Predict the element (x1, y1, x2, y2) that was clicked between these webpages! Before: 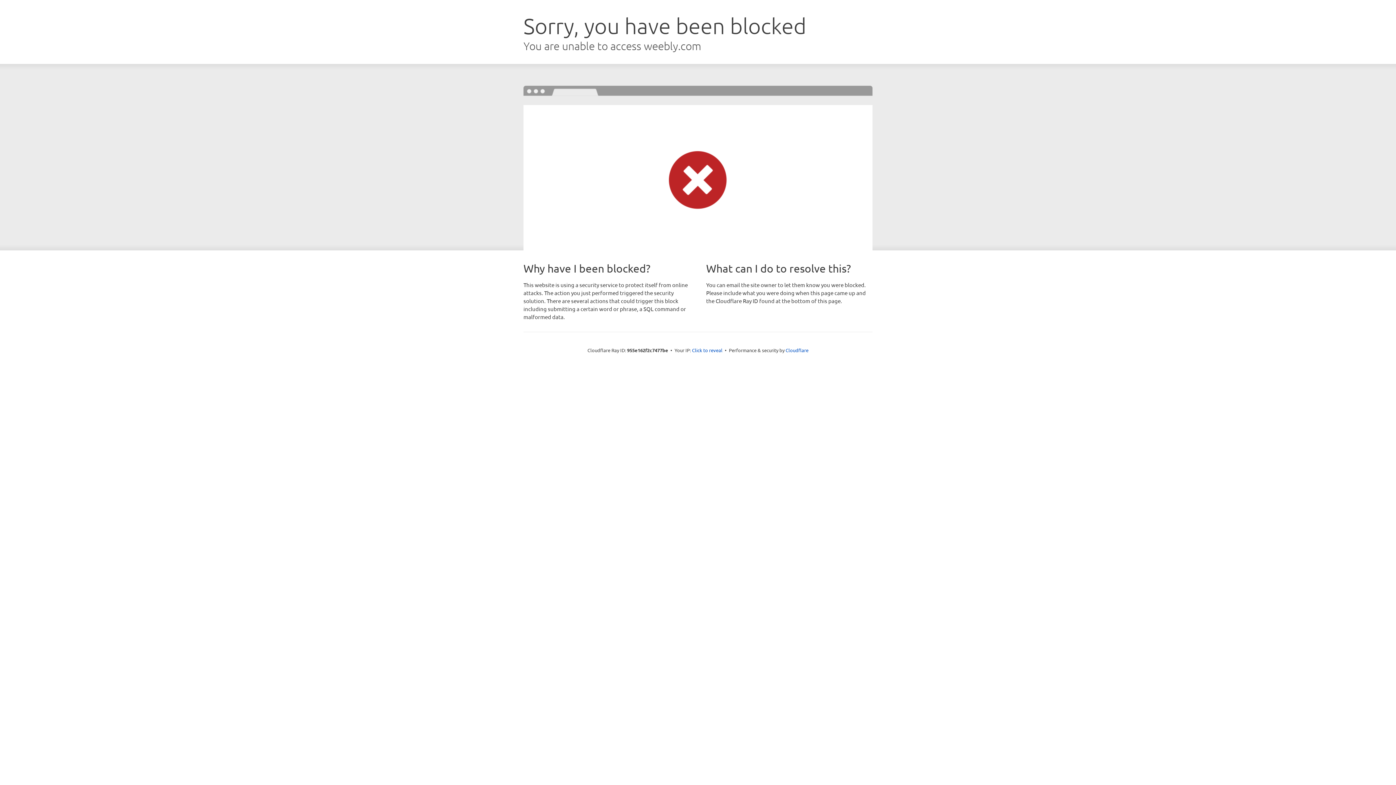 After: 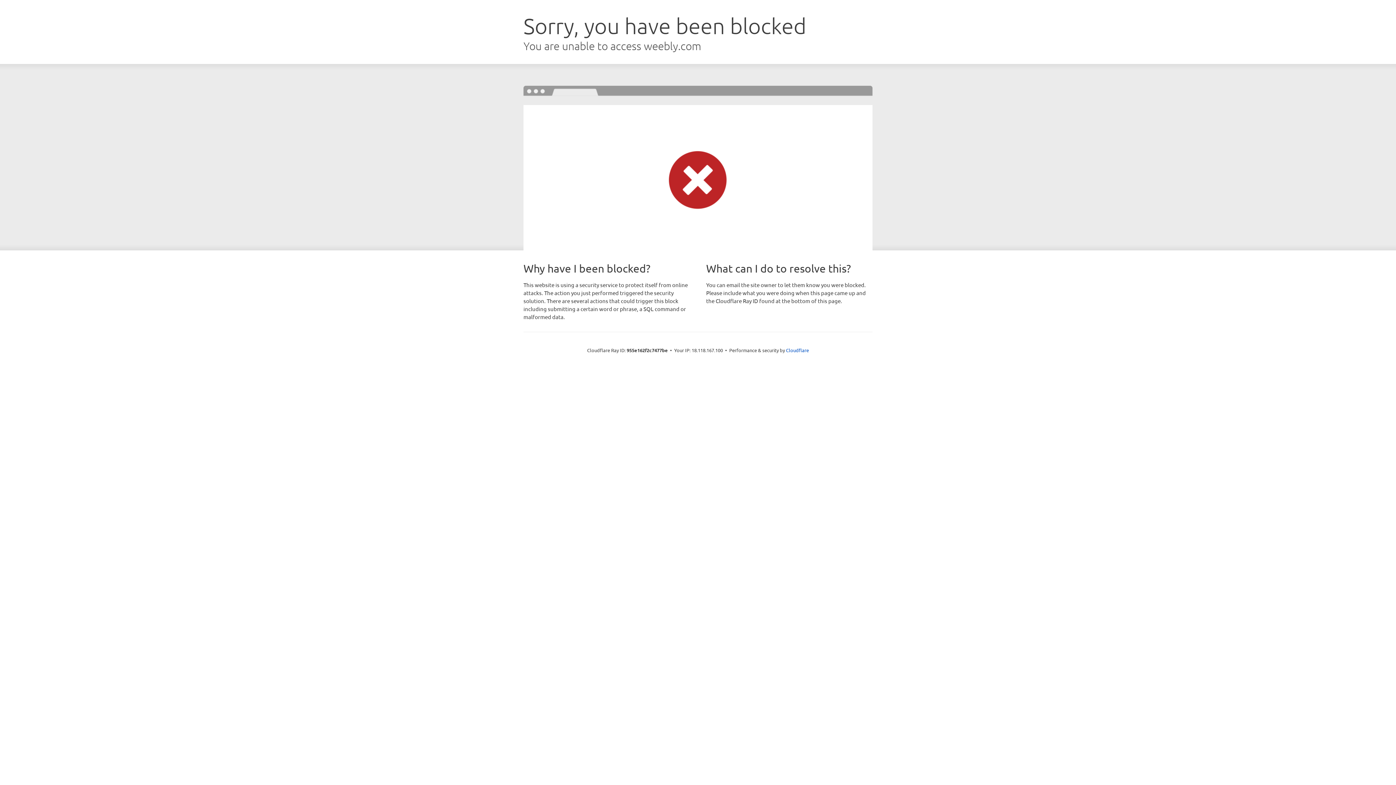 Action: label: Click to reveal bbox: (692, 346, 722, 353)